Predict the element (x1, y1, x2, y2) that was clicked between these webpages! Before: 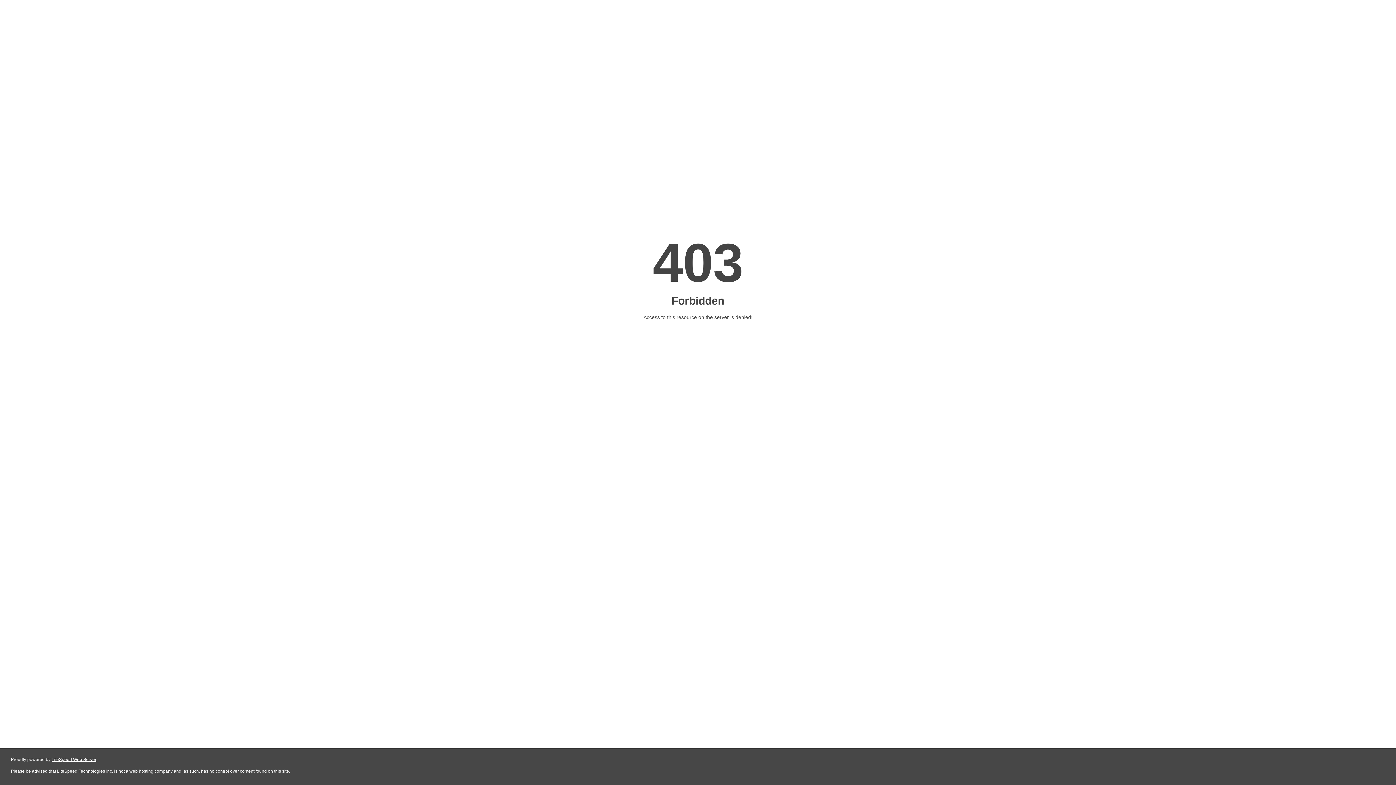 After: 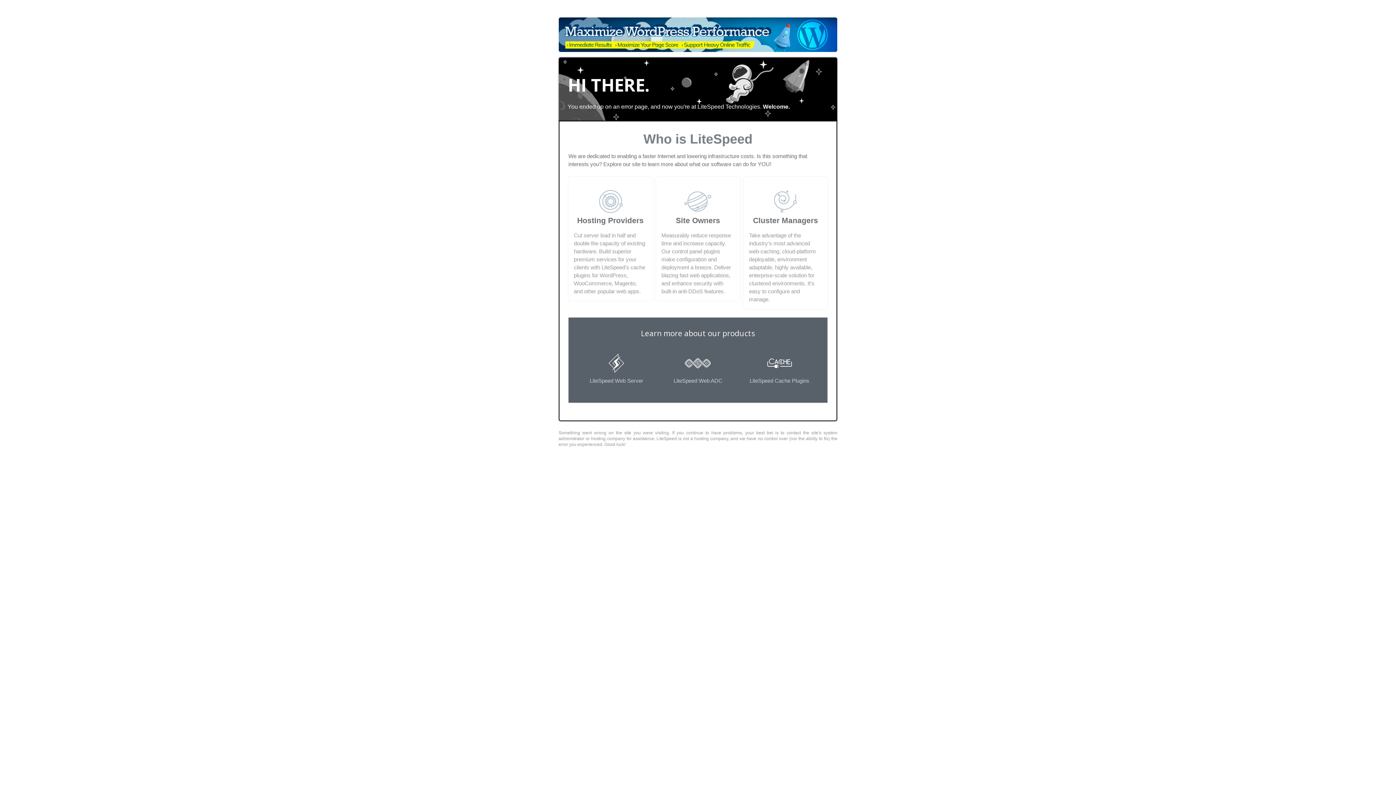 Action: label: LiteSpeed Web Server bbox: (51, 757, 96, 762)